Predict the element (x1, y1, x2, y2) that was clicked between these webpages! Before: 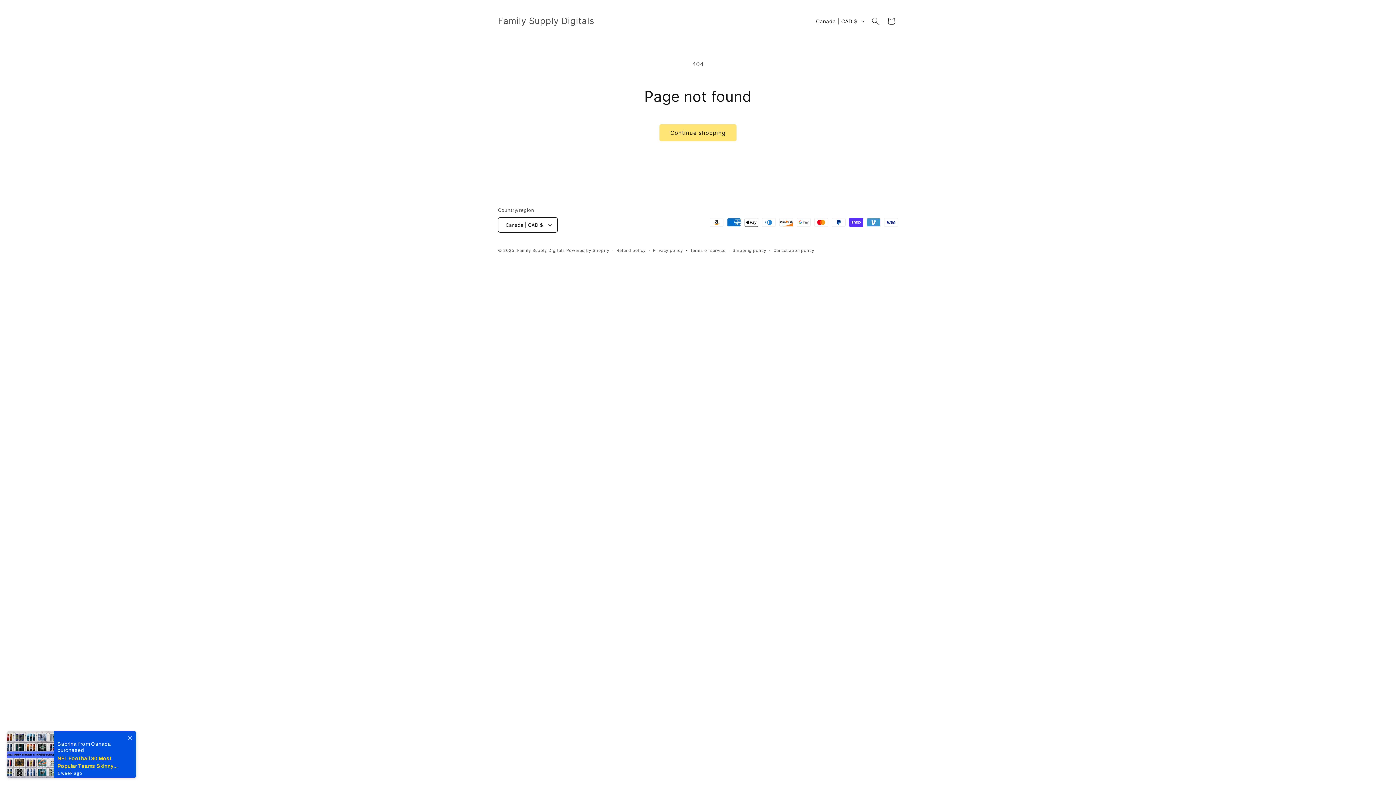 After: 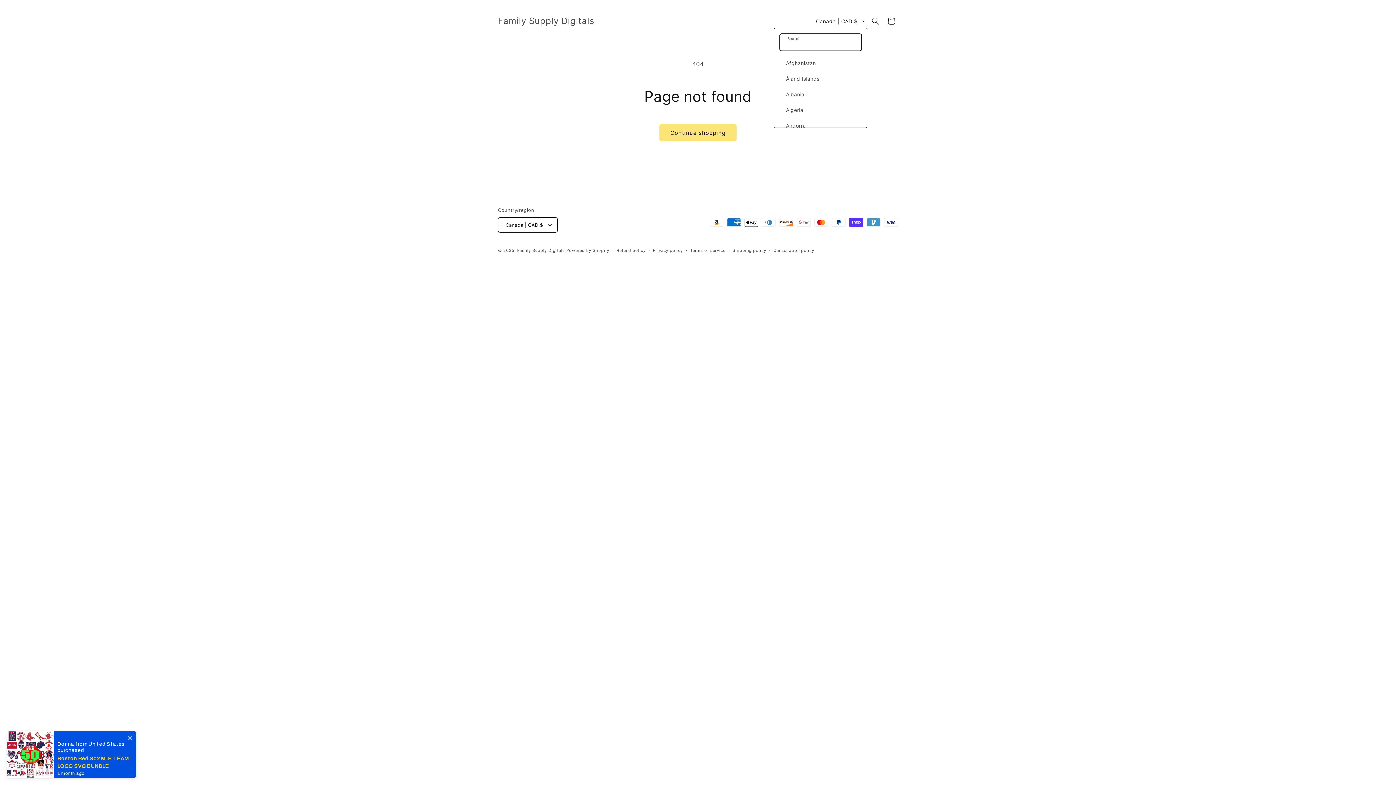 Action: bbox: (811, 14, 867, 28) label: Canada | CAD $